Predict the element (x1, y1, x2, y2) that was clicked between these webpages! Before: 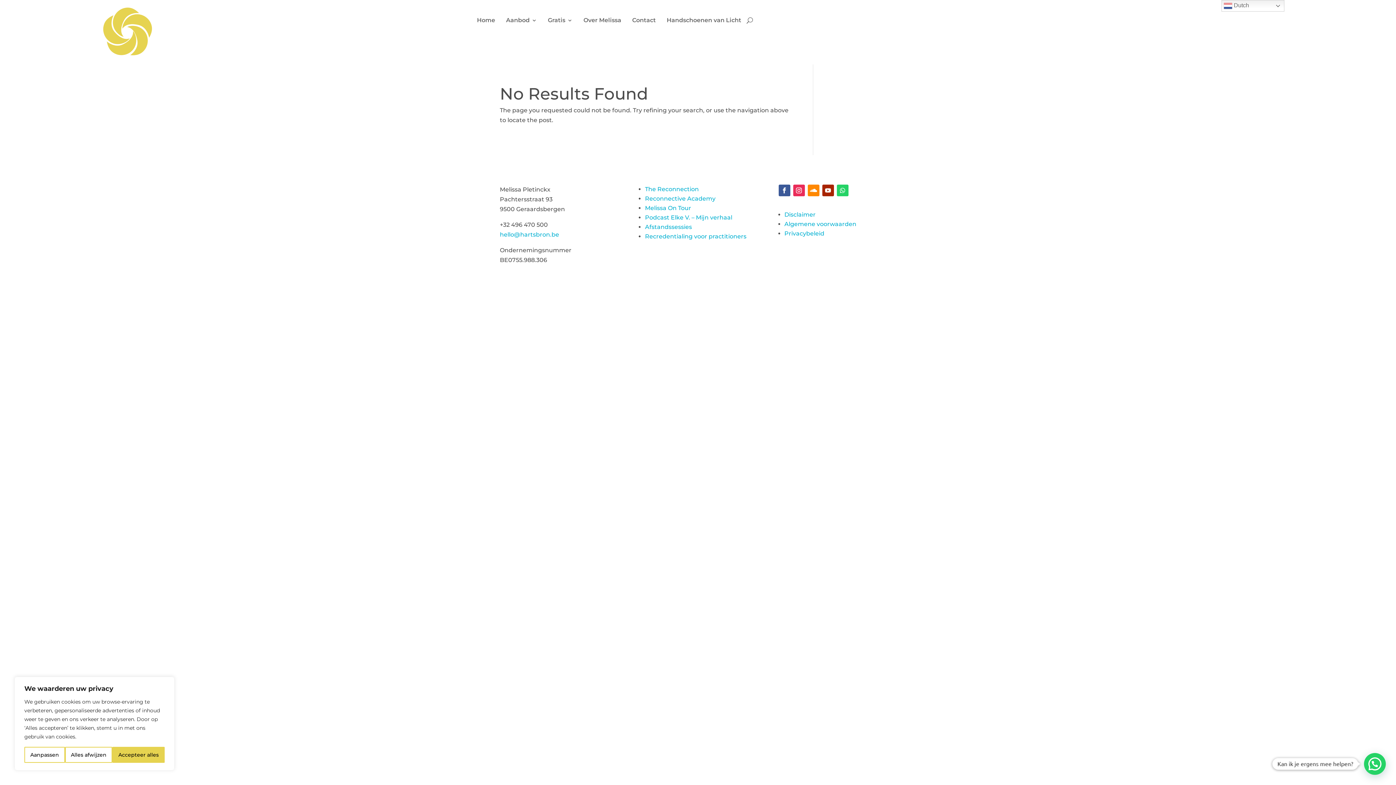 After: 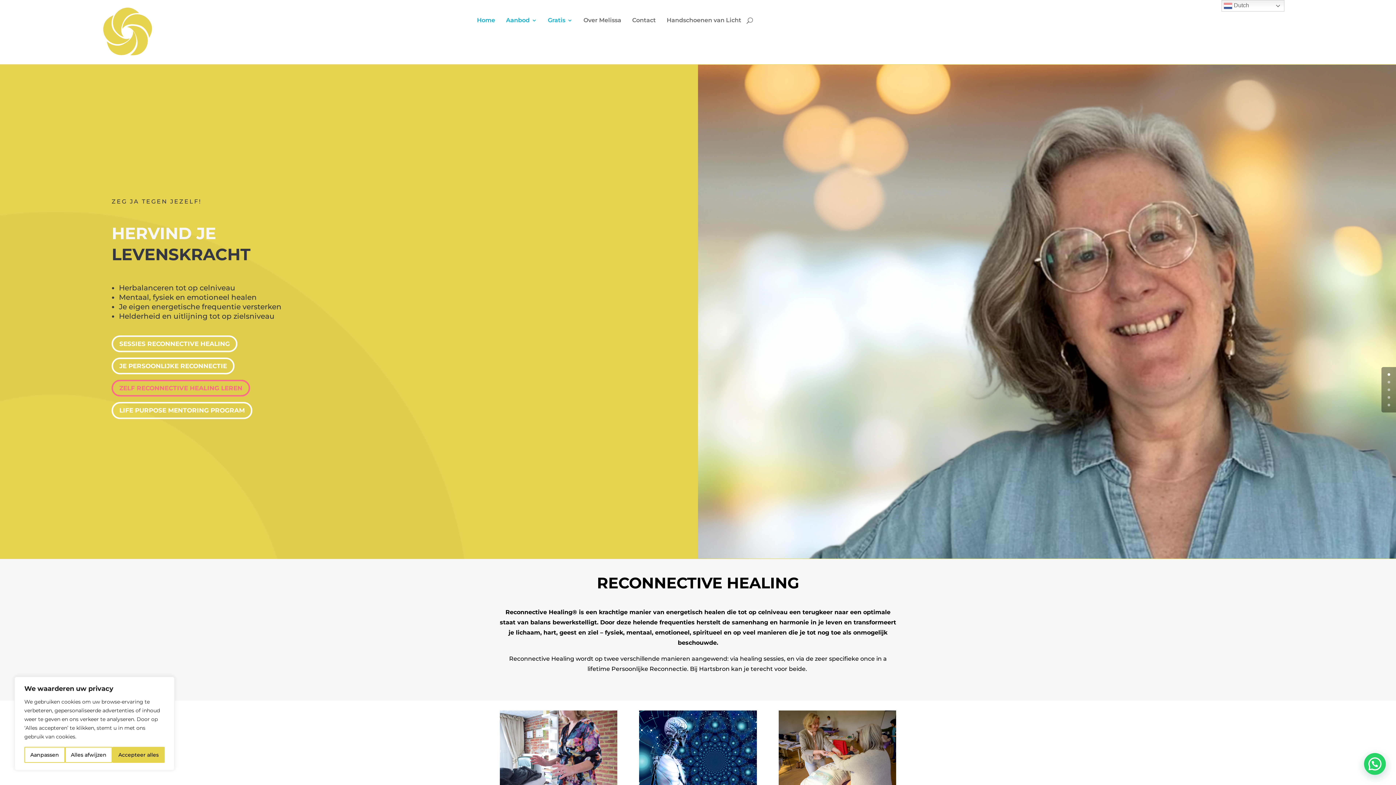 Action: bbox: (94, 58, 160, 65)